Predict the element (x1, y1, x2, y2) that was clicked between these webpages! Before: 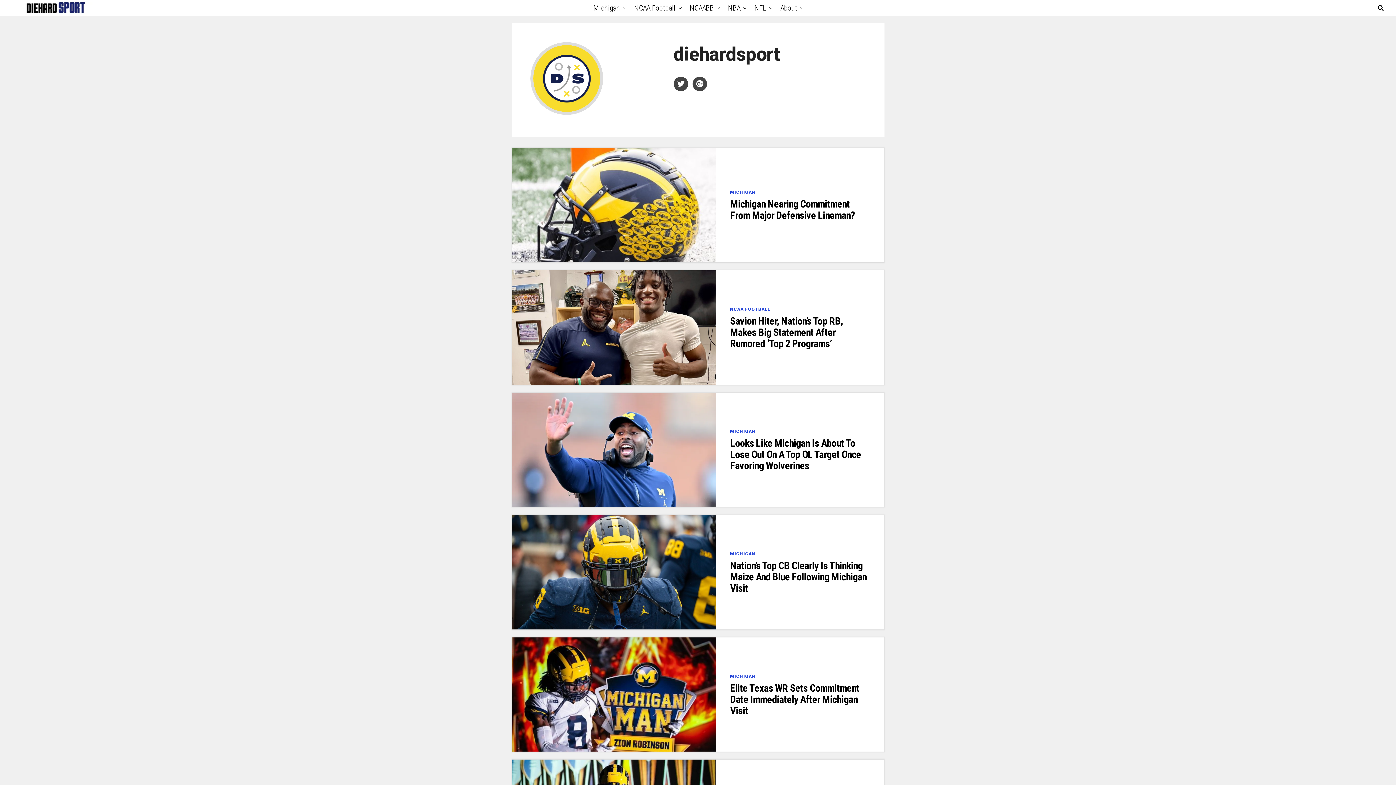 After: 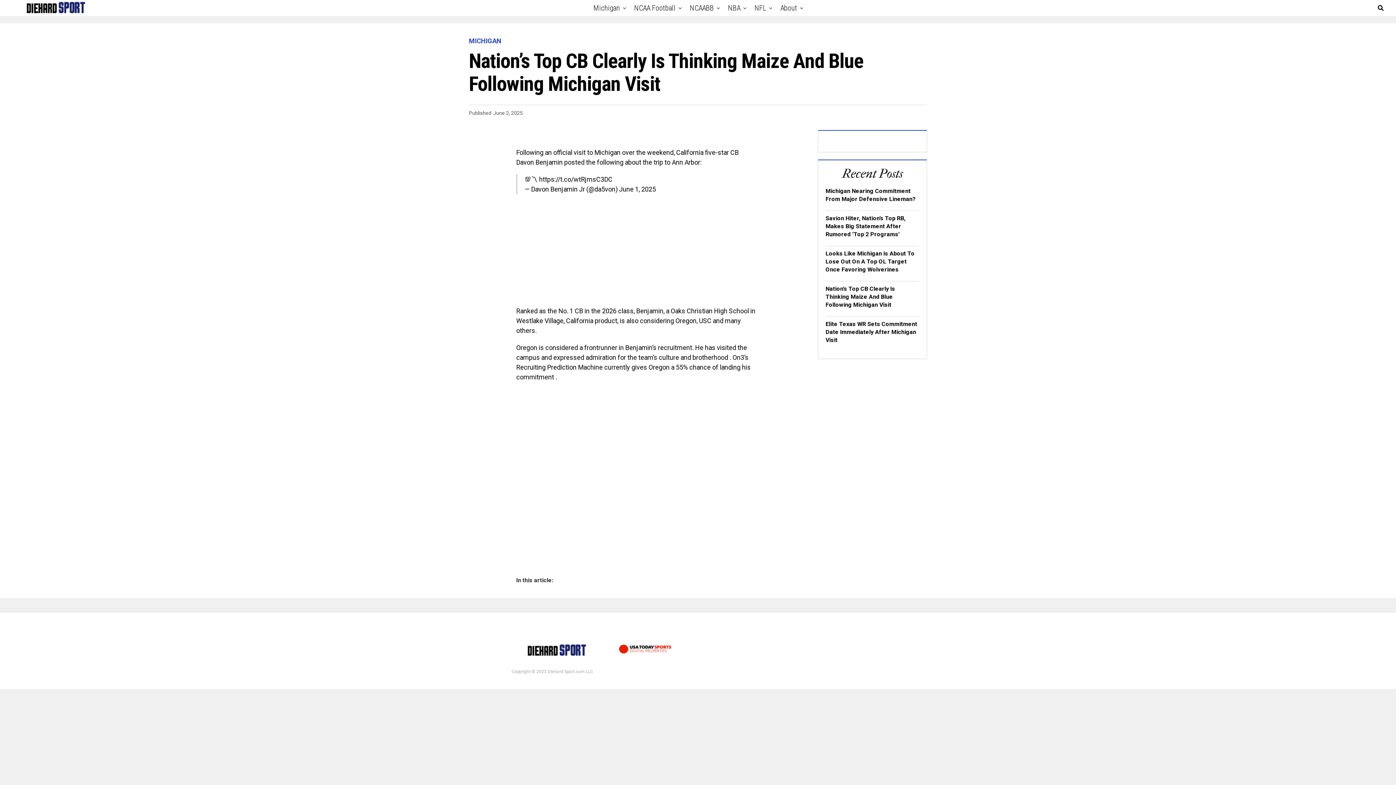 Action: bbox: (512, 624, 715, 631)